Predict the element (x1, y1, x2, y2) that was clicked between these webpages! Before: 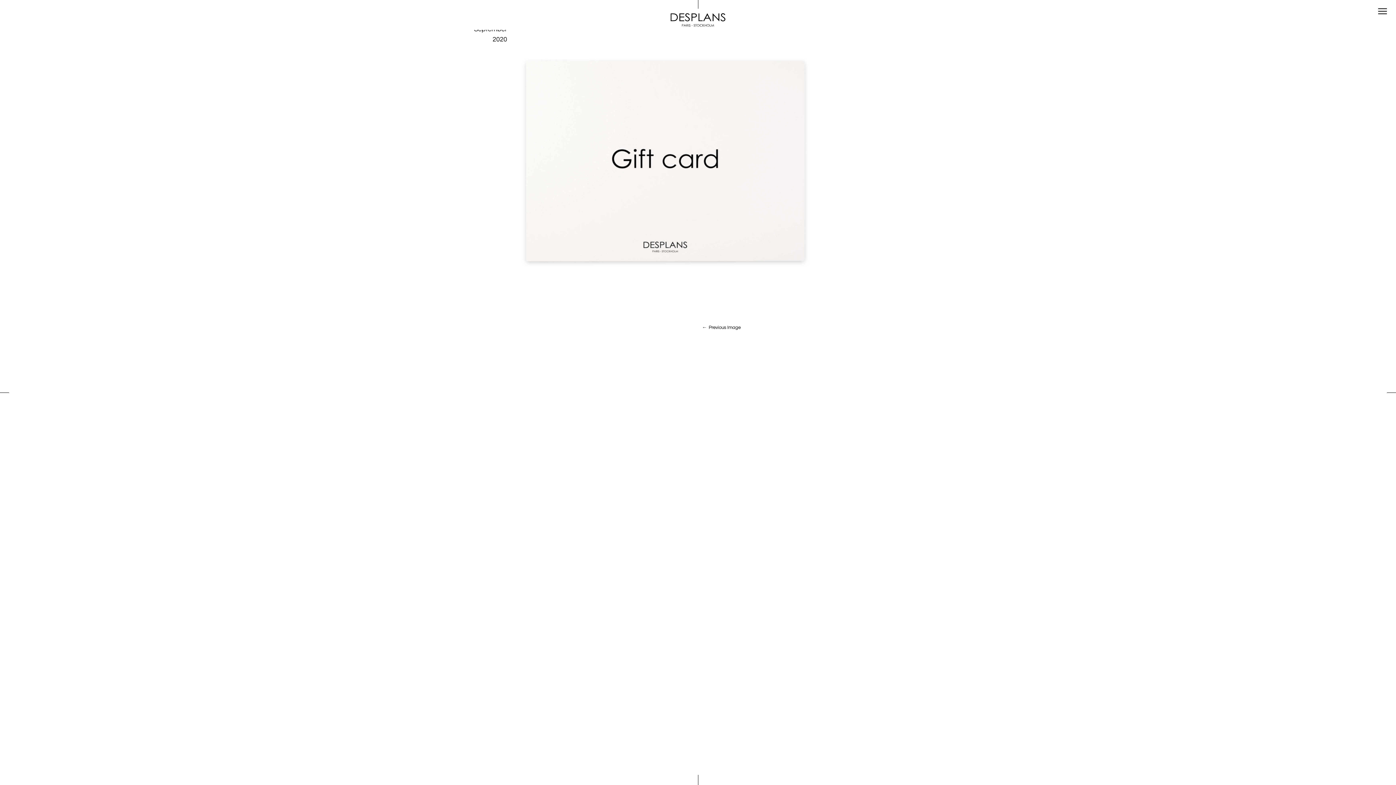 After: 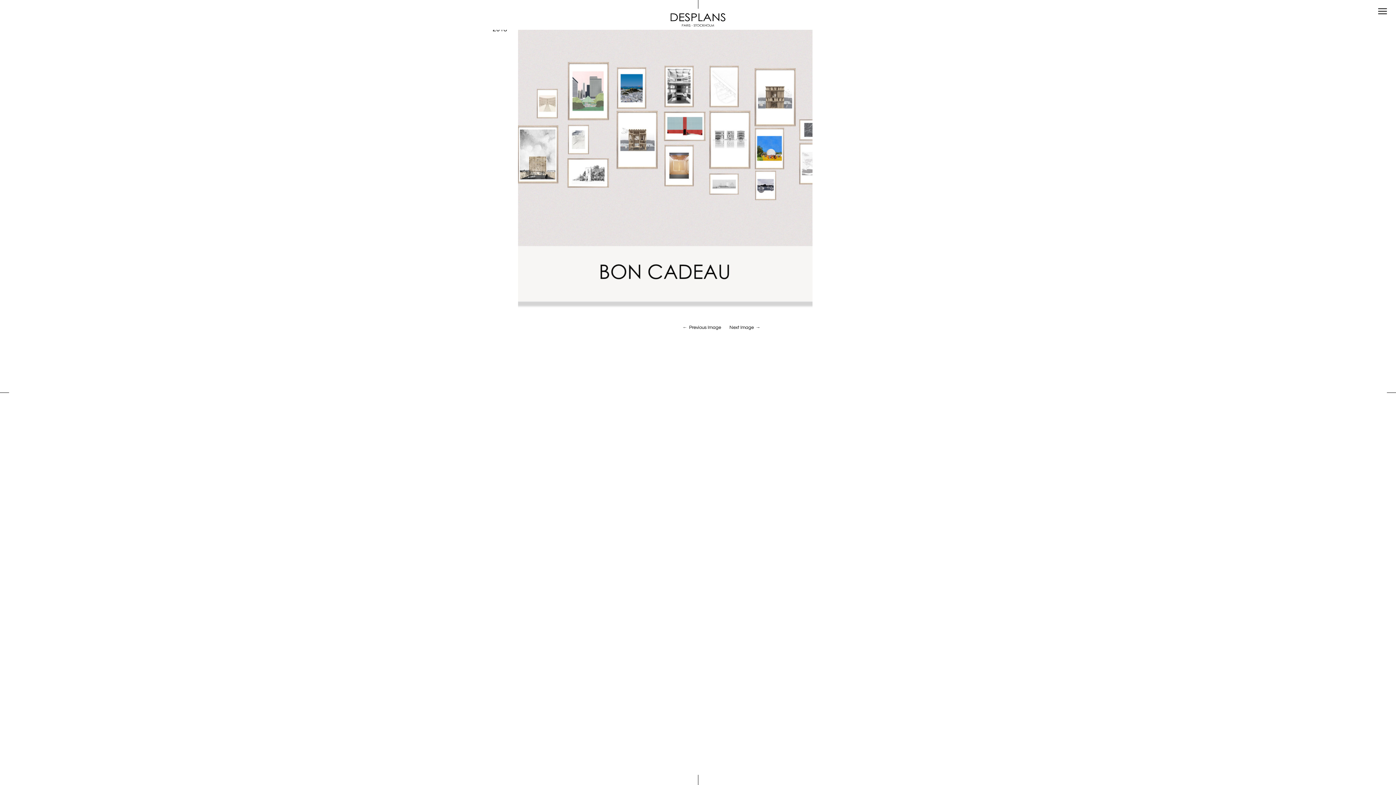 Action: label: Previous Image bbox: (698, 325, 744, 330)